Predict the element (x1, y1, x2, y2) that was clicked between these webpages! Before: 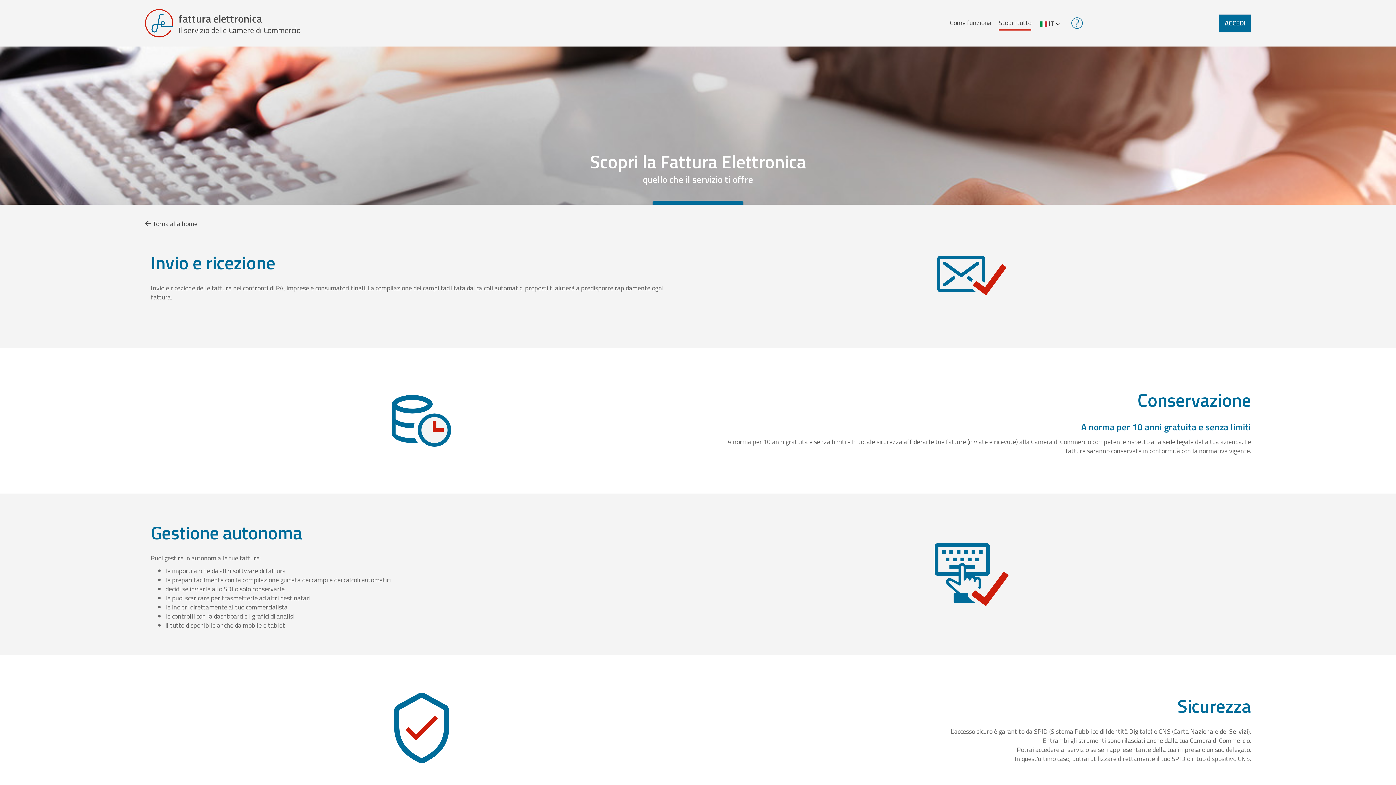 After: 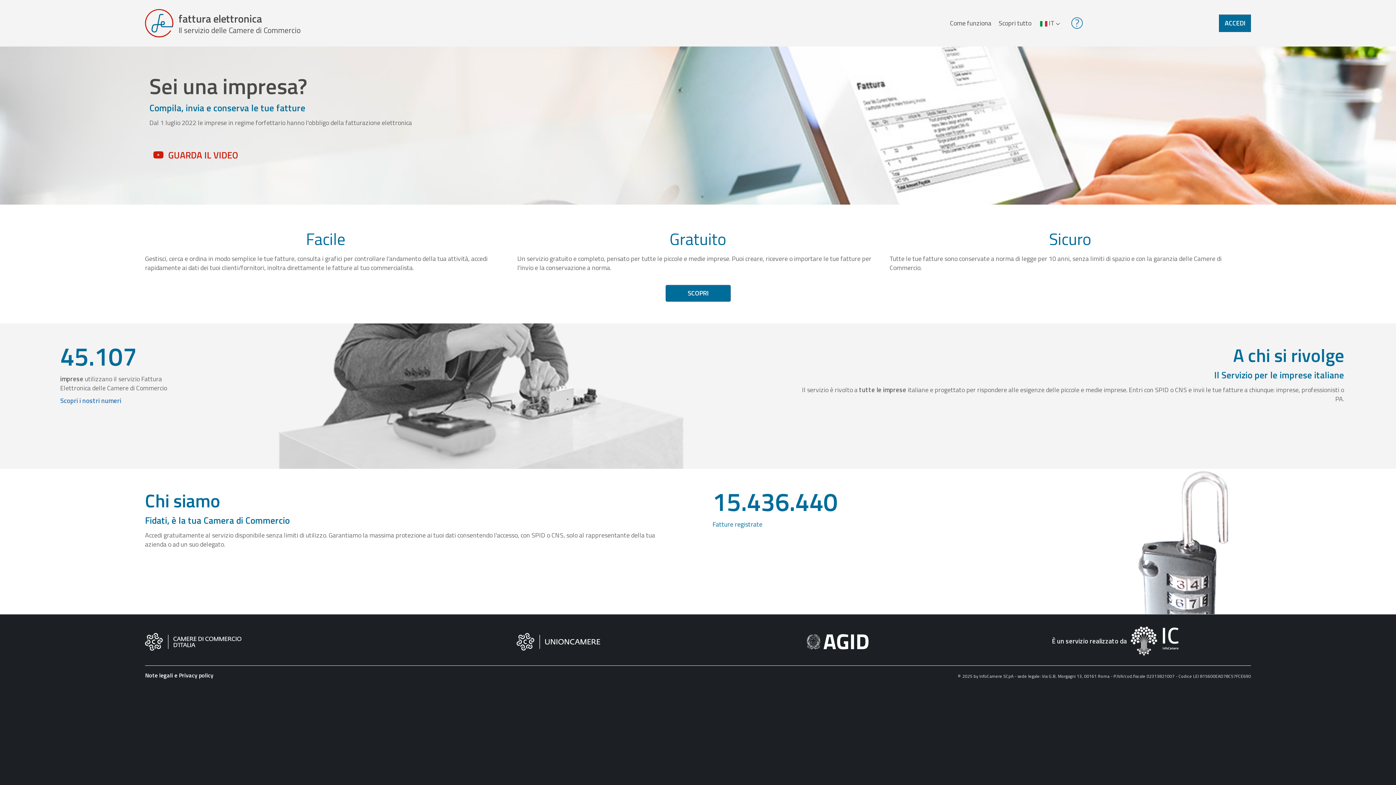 Action: label: fattura elettronica
Il servizio delle Camere di Commercio bbox: (145, 9, 300, 37)